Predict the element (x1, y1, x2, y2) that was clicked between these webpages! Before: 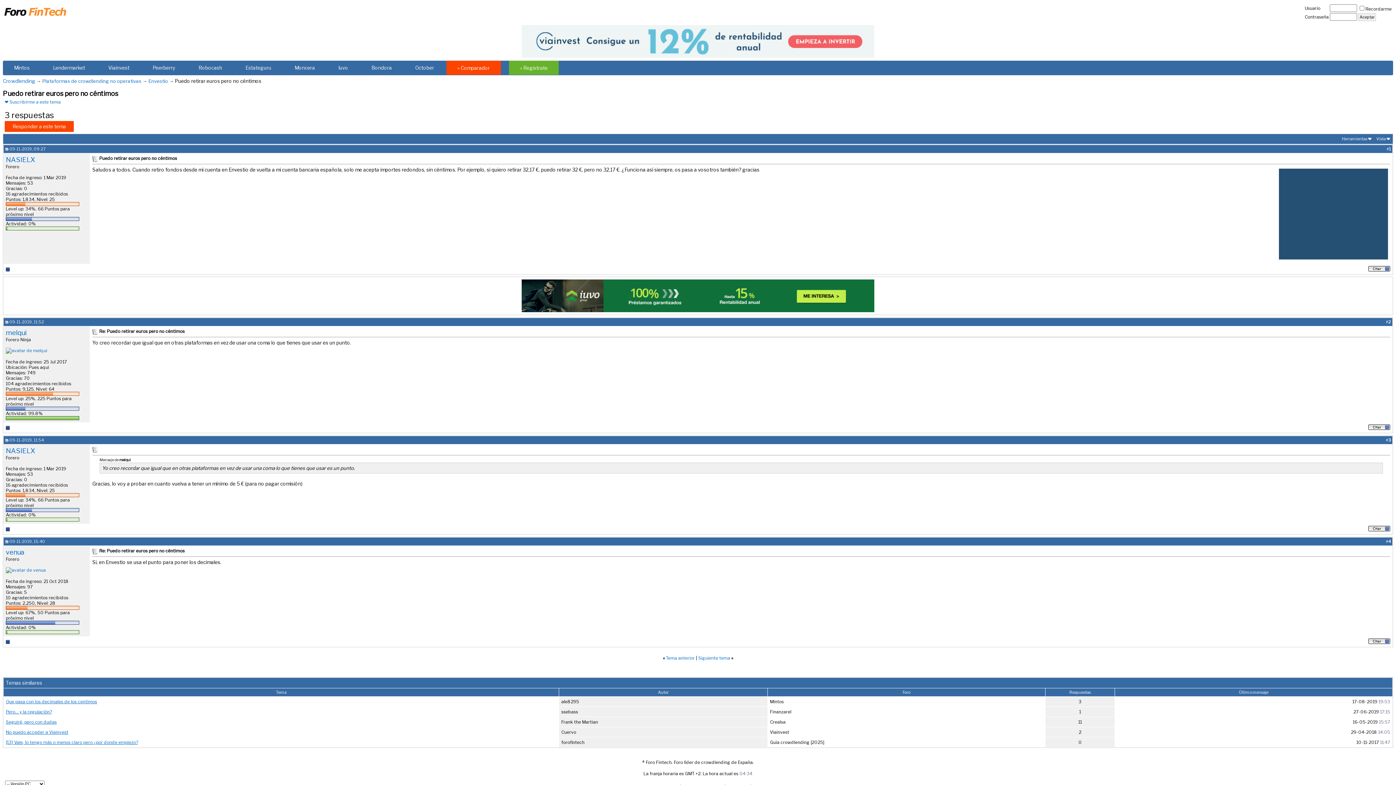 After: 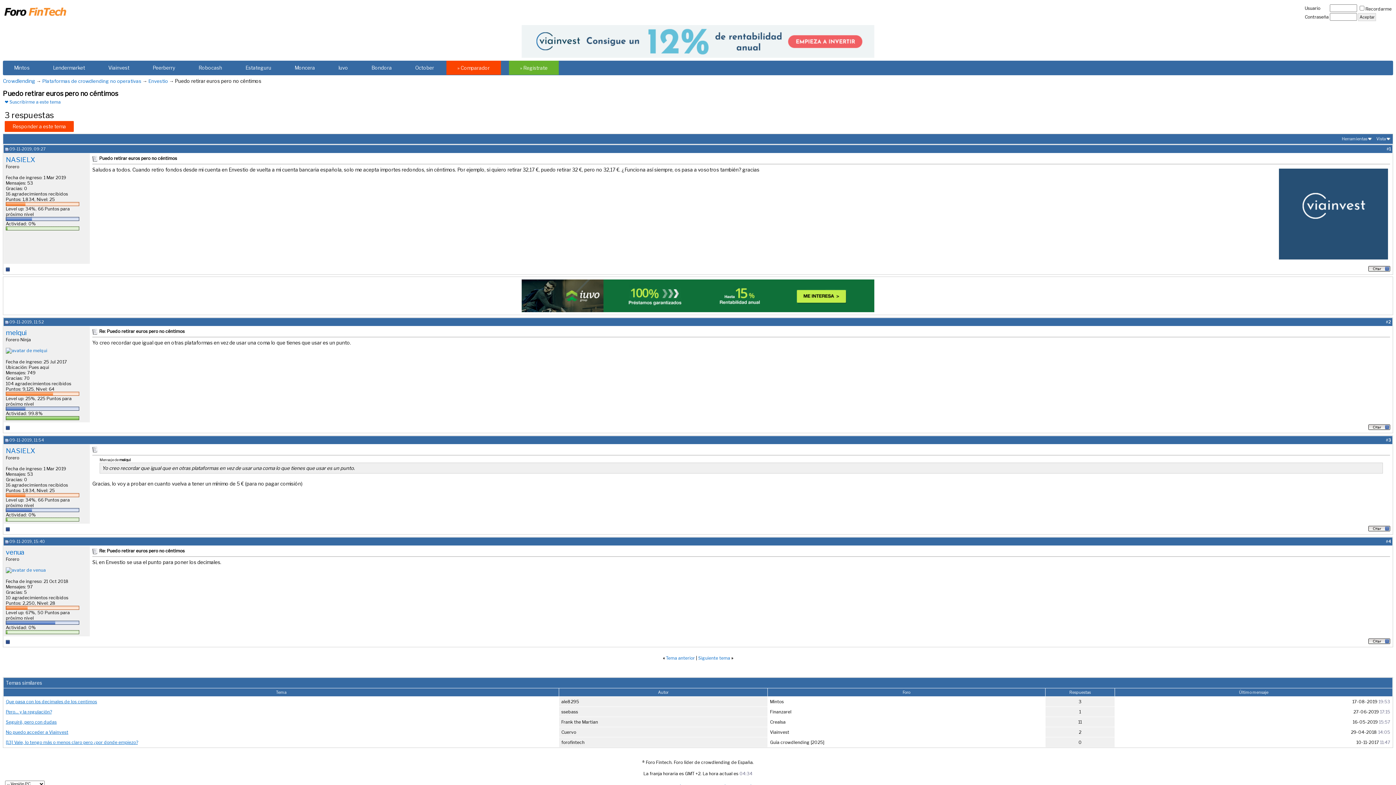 Action: label: 3 bbox: (1388, 437, 1391, 442)